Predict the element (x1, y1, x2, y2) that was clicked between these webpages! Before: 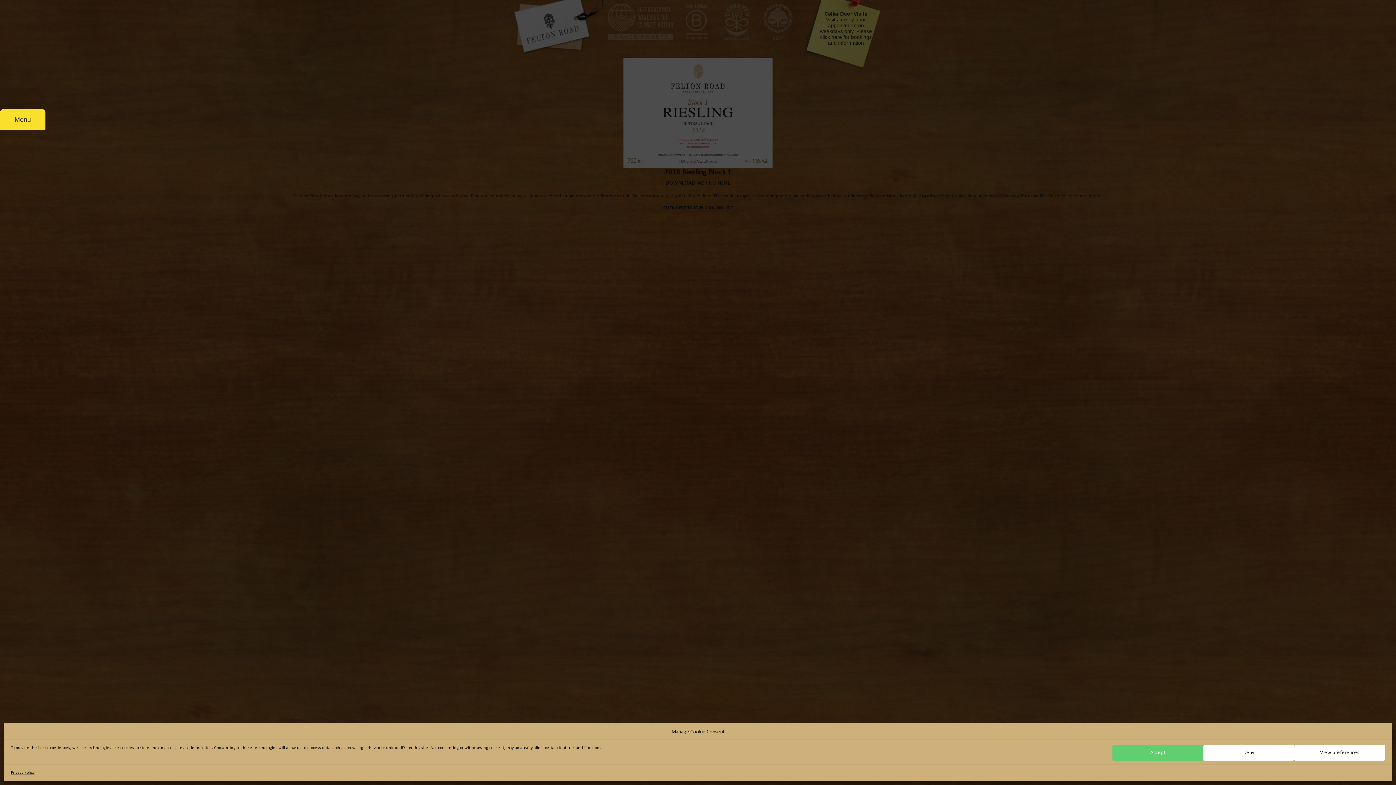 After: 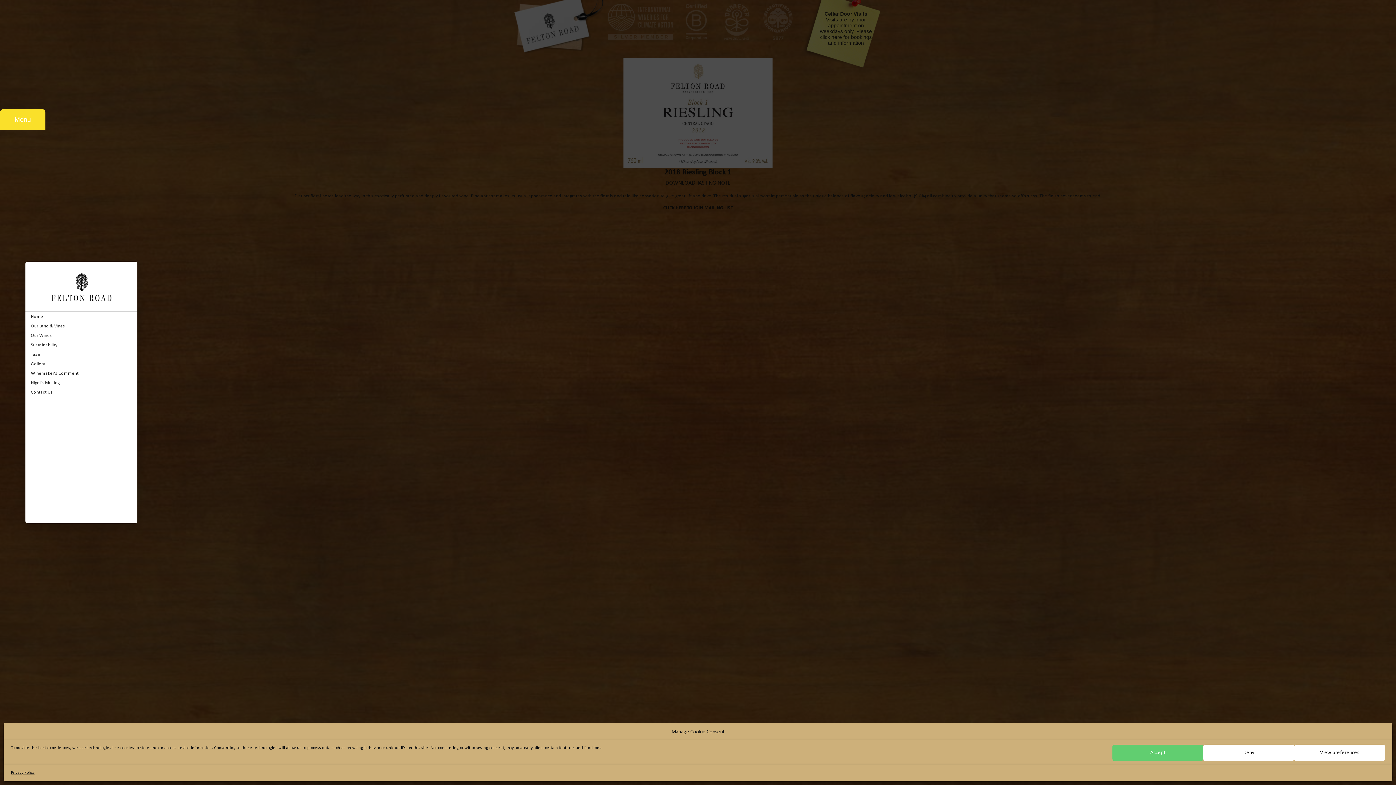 Action: bbox: (0, 109, 45, 130) label: Menu